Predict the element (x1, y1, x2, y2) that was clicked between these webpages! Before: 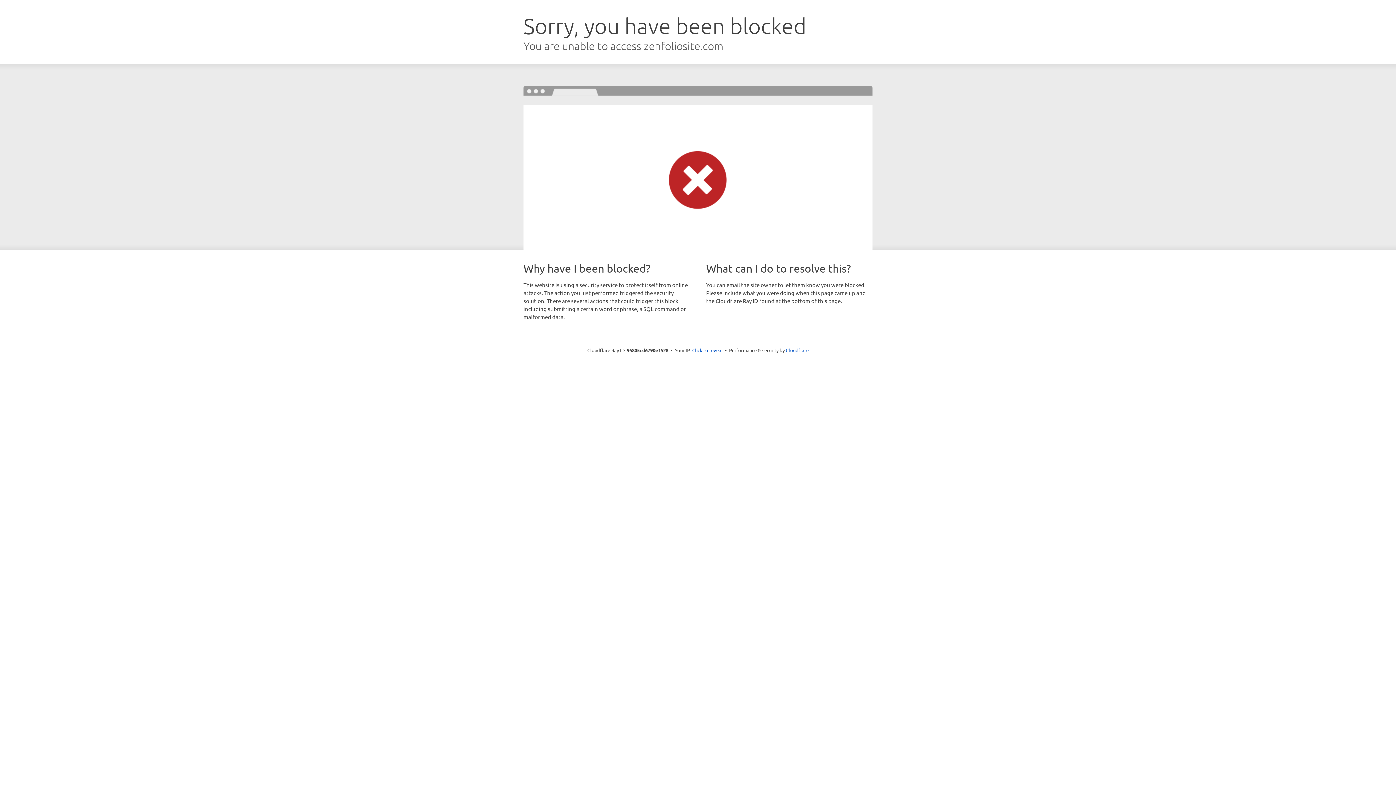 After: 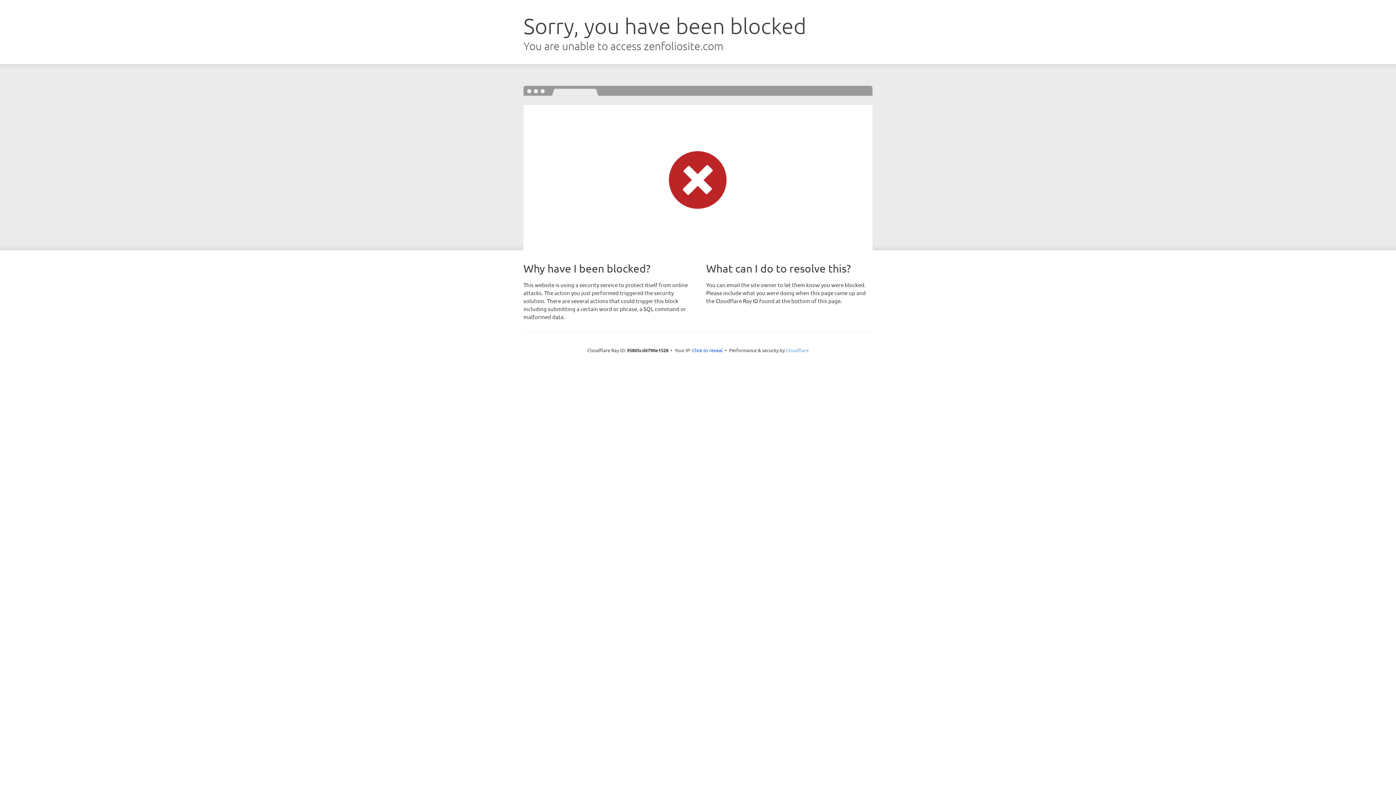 Action: bbox: (786, 347, 808, 353) label: Cloudflare